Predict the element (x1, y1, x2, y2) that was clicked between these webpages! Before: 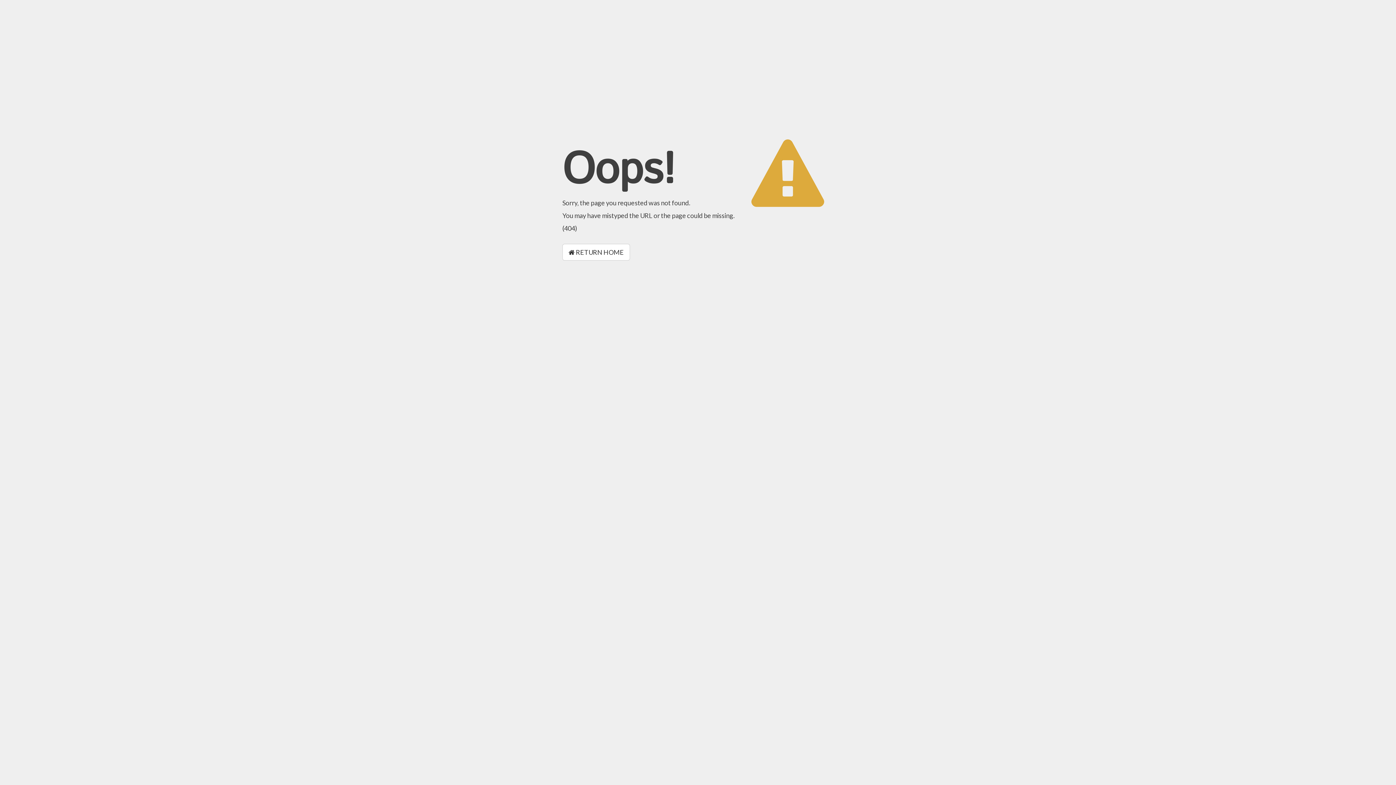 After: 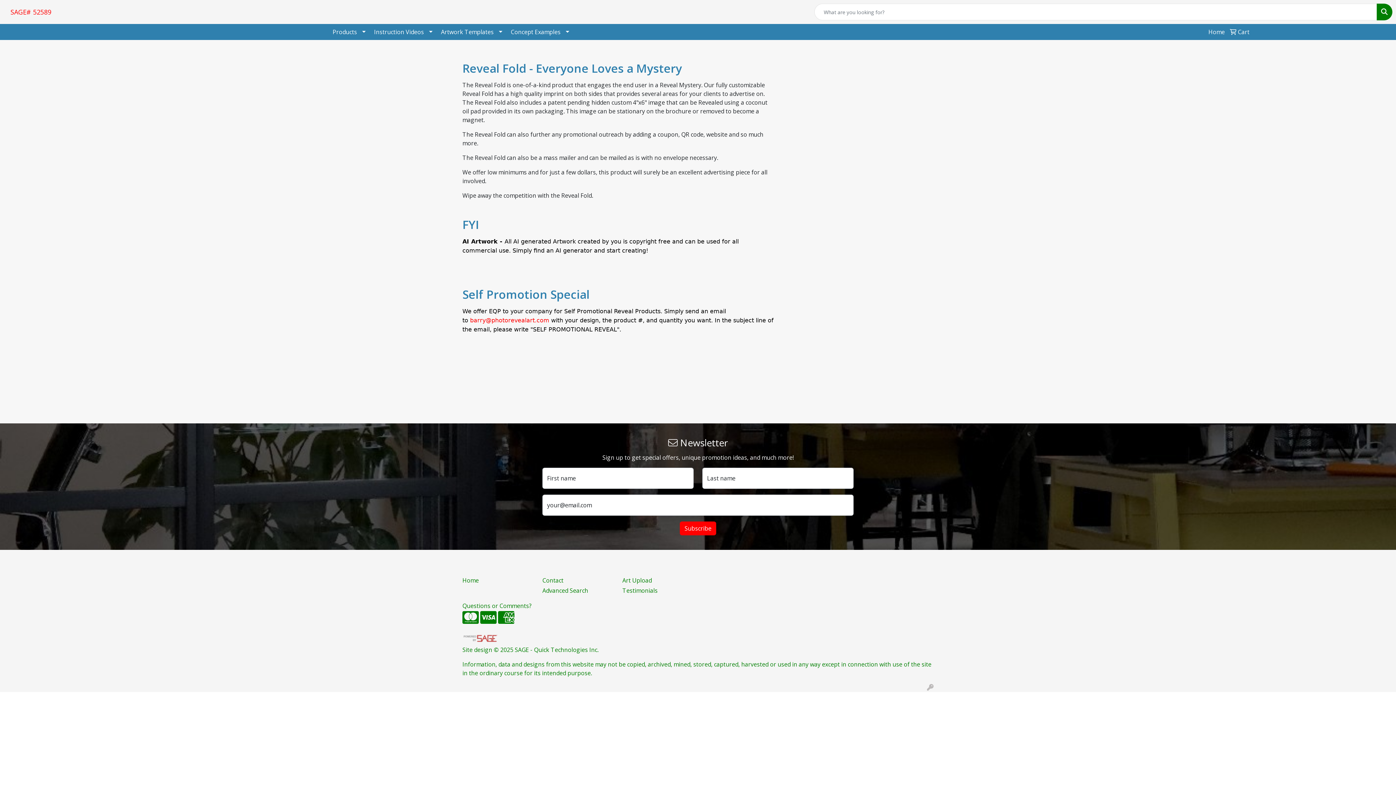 Action: label:  RETURN HOME bbox: (562, 244, 630, 260)